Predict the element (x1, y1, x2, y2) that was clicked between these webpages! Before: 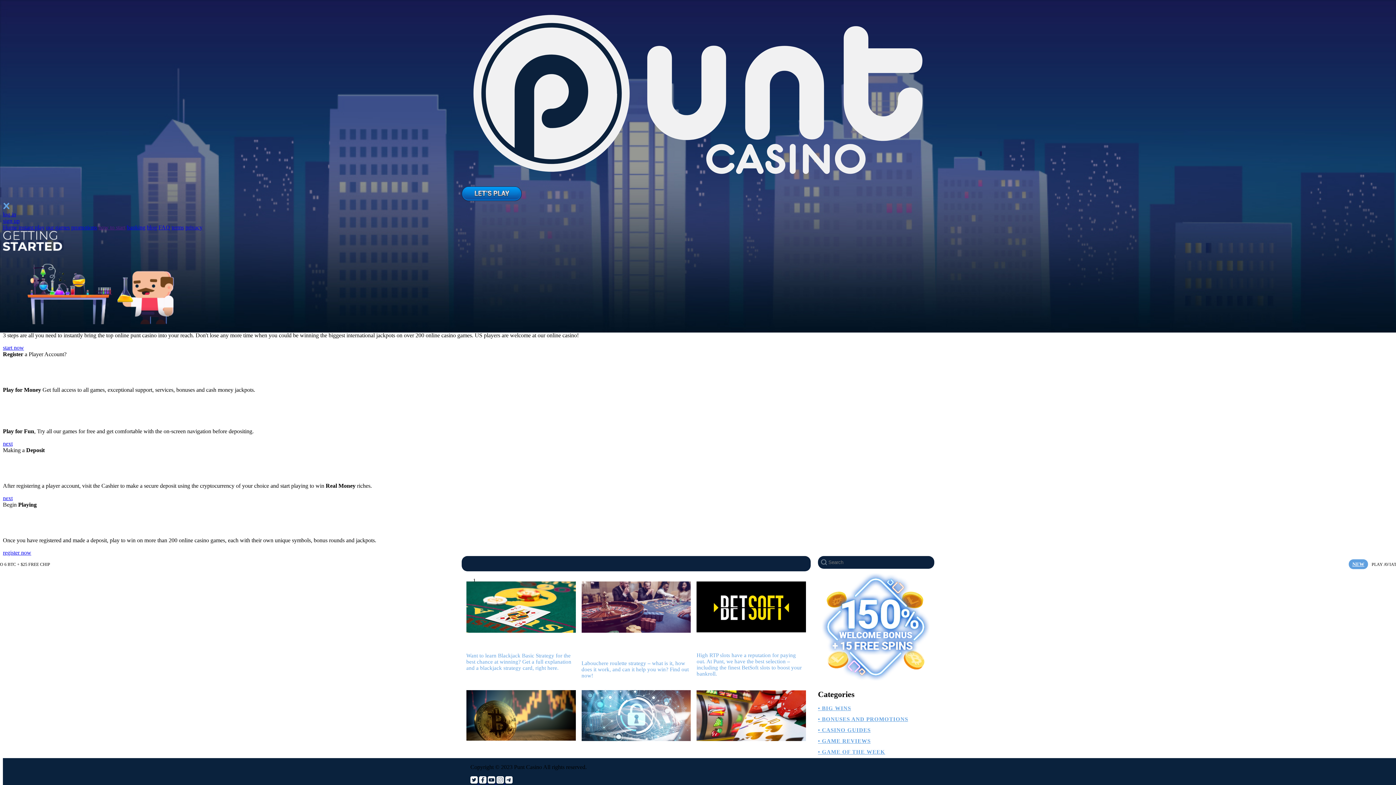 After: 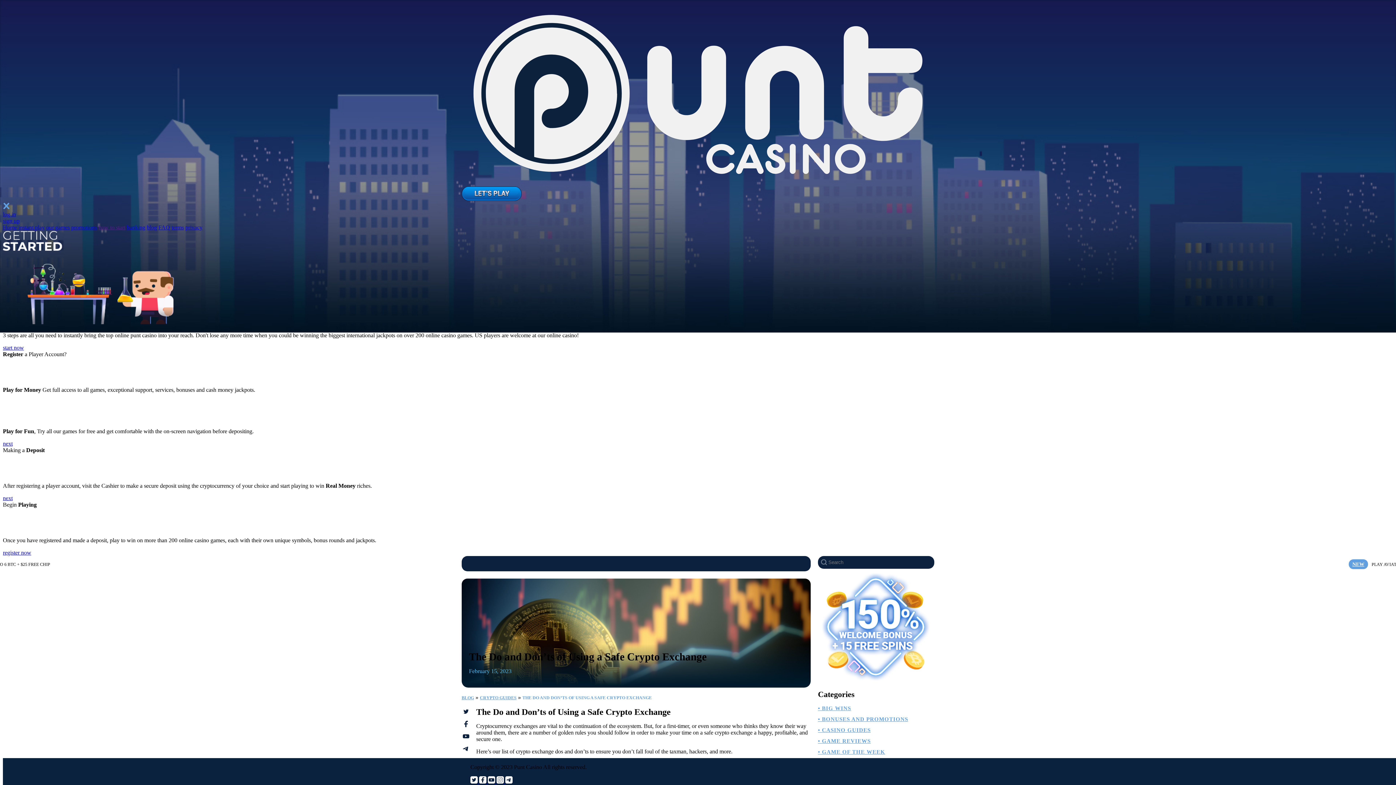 Action: label: The Do and Don’ts of Using a Safe Crypto Exchange bbox: (466, 748, 557, 763)